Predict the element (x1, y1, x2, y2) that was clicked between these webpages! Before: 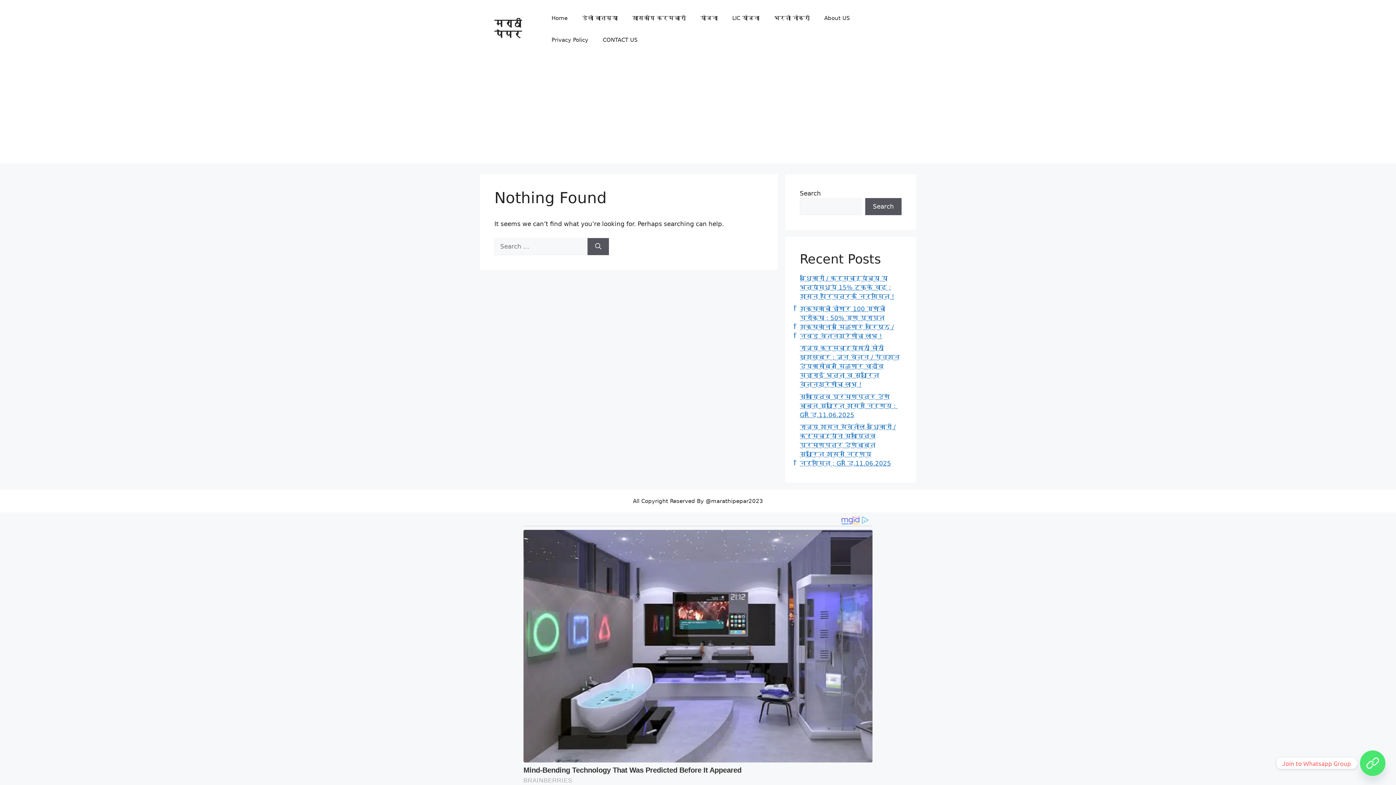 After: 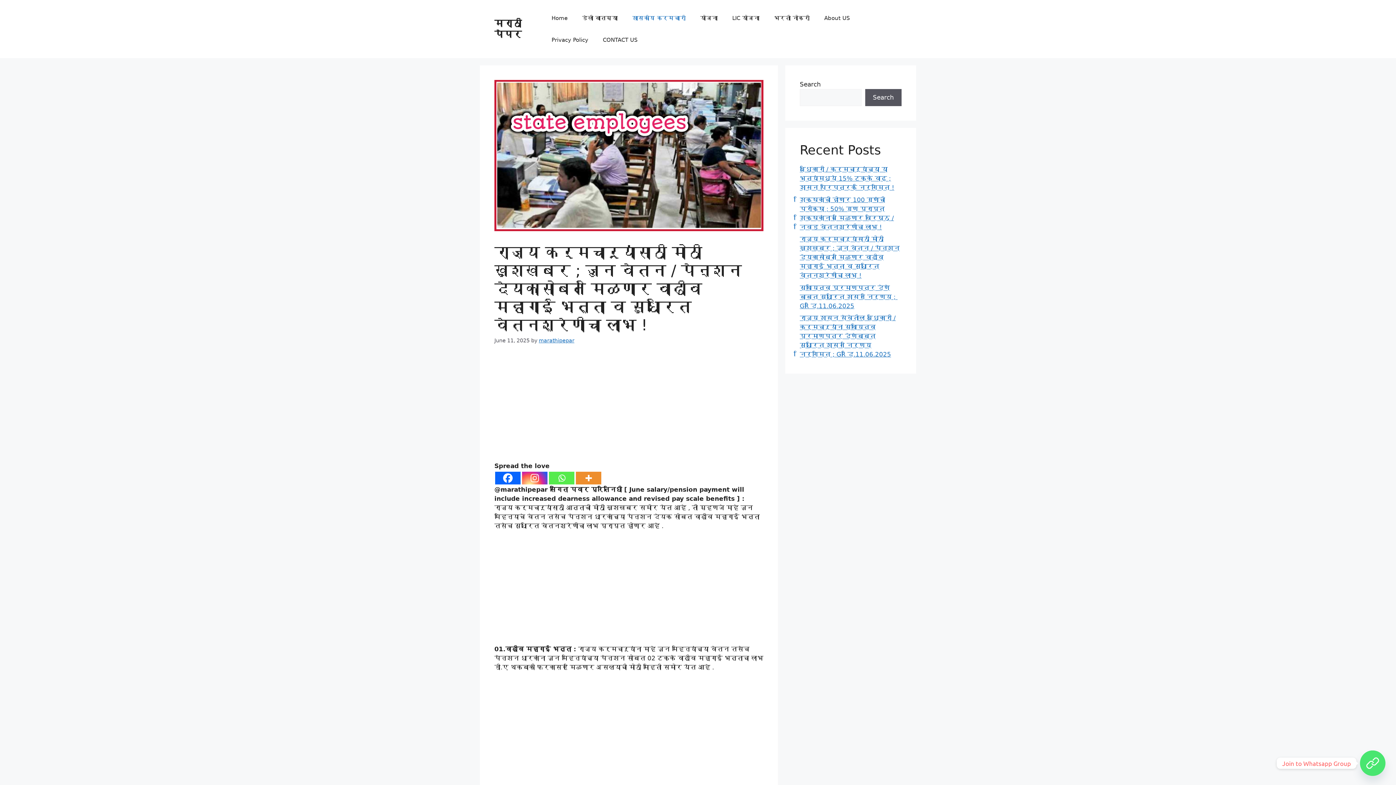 Action: label: राज्य कर्मचाऱ्यांसाठी मोठी खुशखबर ; जुन वेतन / पेन्शन देयकासोबत मिळणार वाढीव महागाई भत्ता व सुधारित वेतनश्रेणीचा लाभ ! bbox: (800, 344, 900, 388)